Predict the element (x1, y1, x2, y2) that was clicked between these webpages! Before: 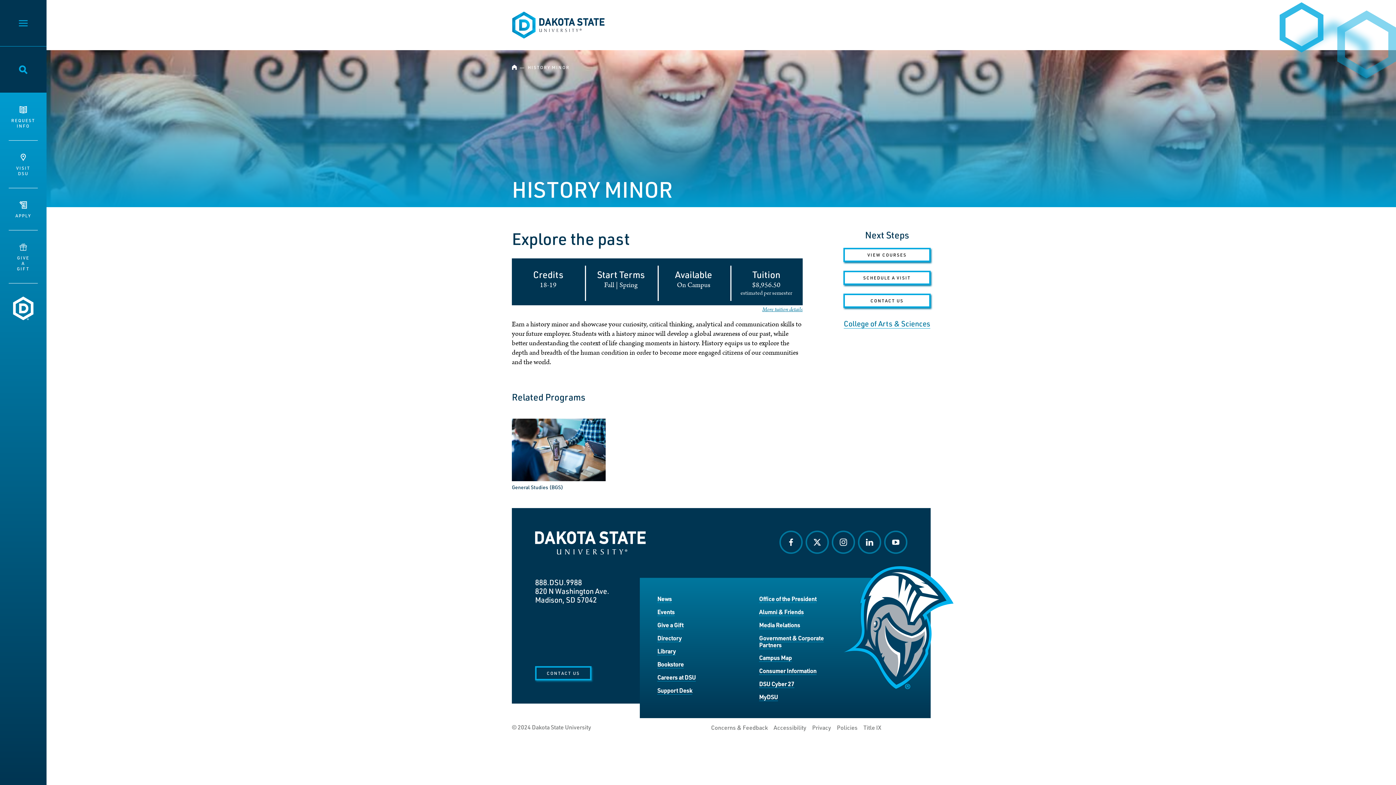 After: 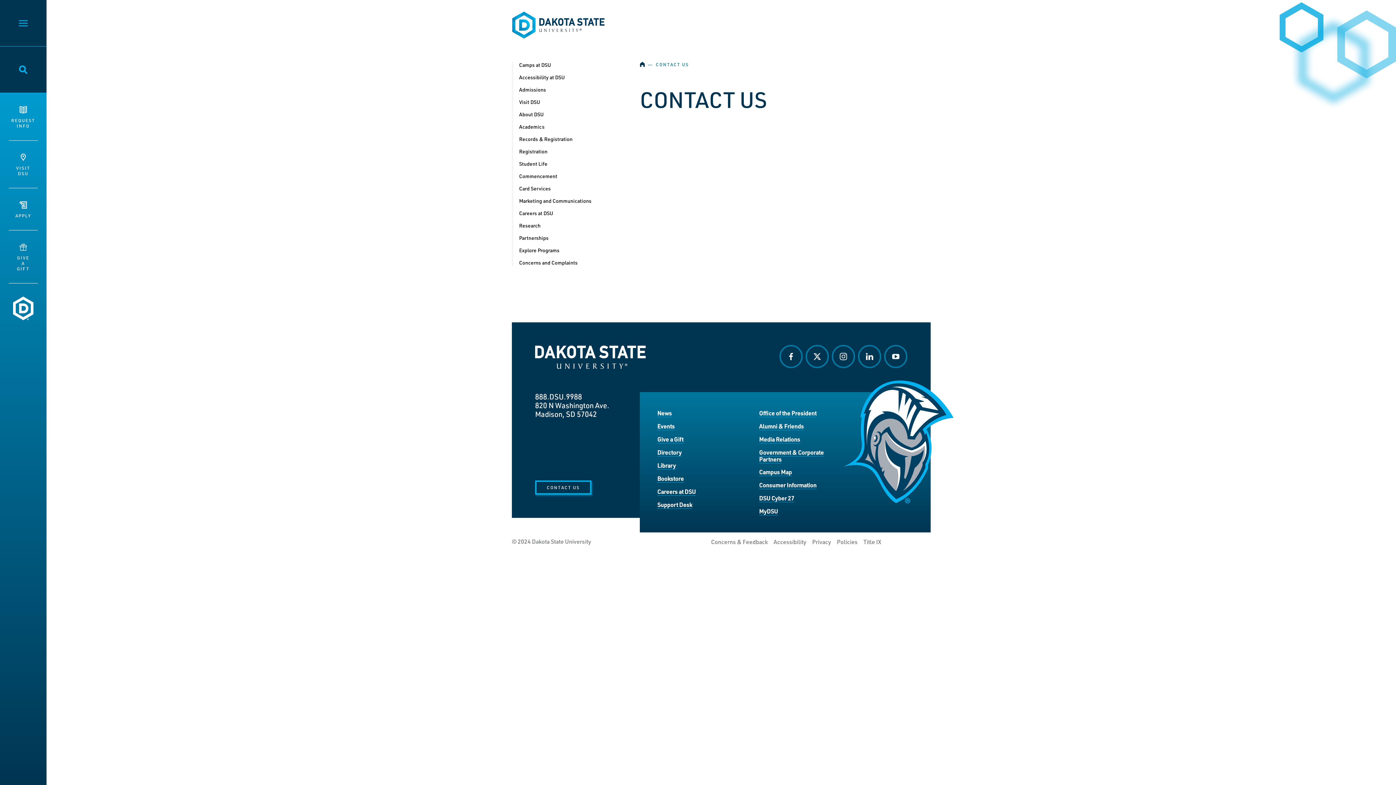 Action: label: CONTACT US bbox: (843, 293, 930, 307)